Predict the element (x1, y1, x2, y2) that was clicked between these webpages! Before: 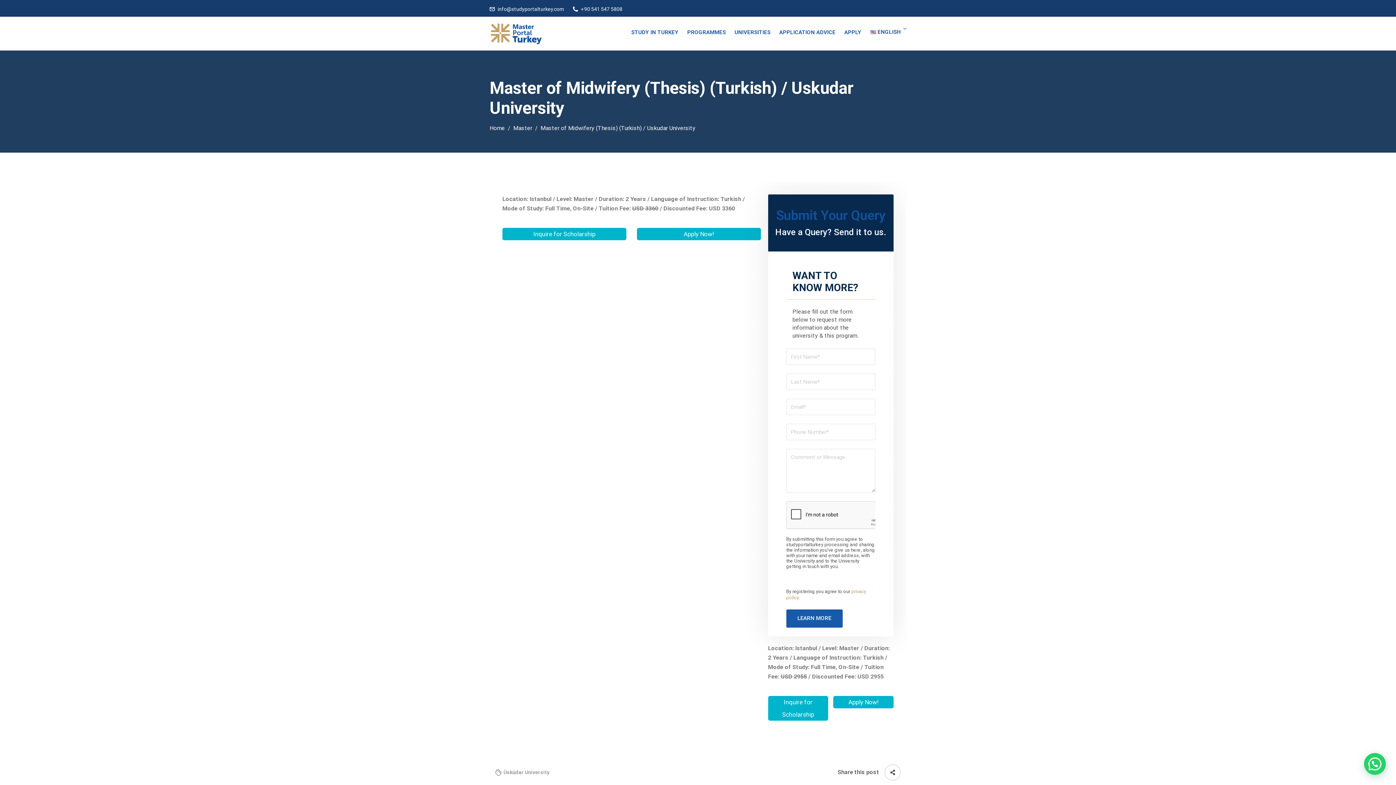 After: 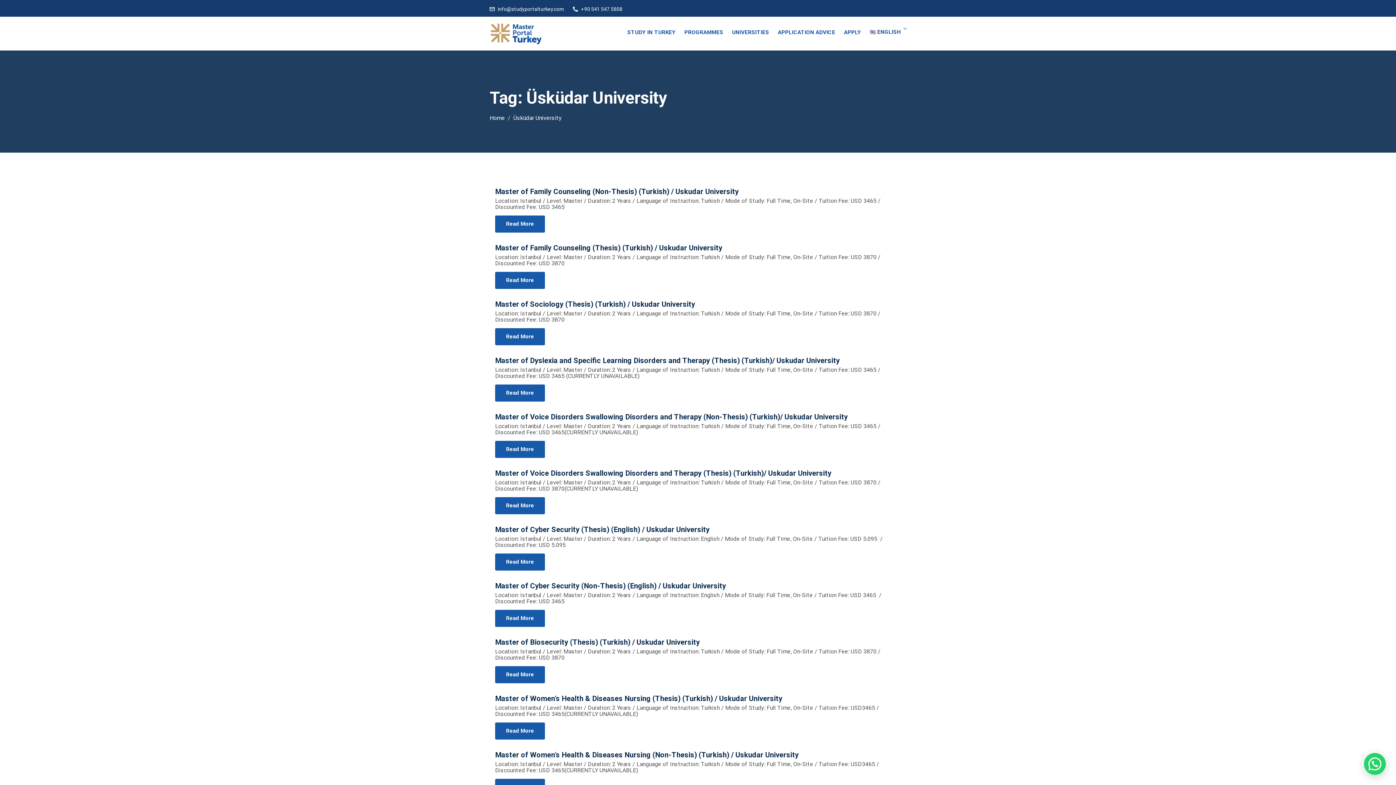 Action: bbox: (503, 768, 549, 777) label: Üsküdar University